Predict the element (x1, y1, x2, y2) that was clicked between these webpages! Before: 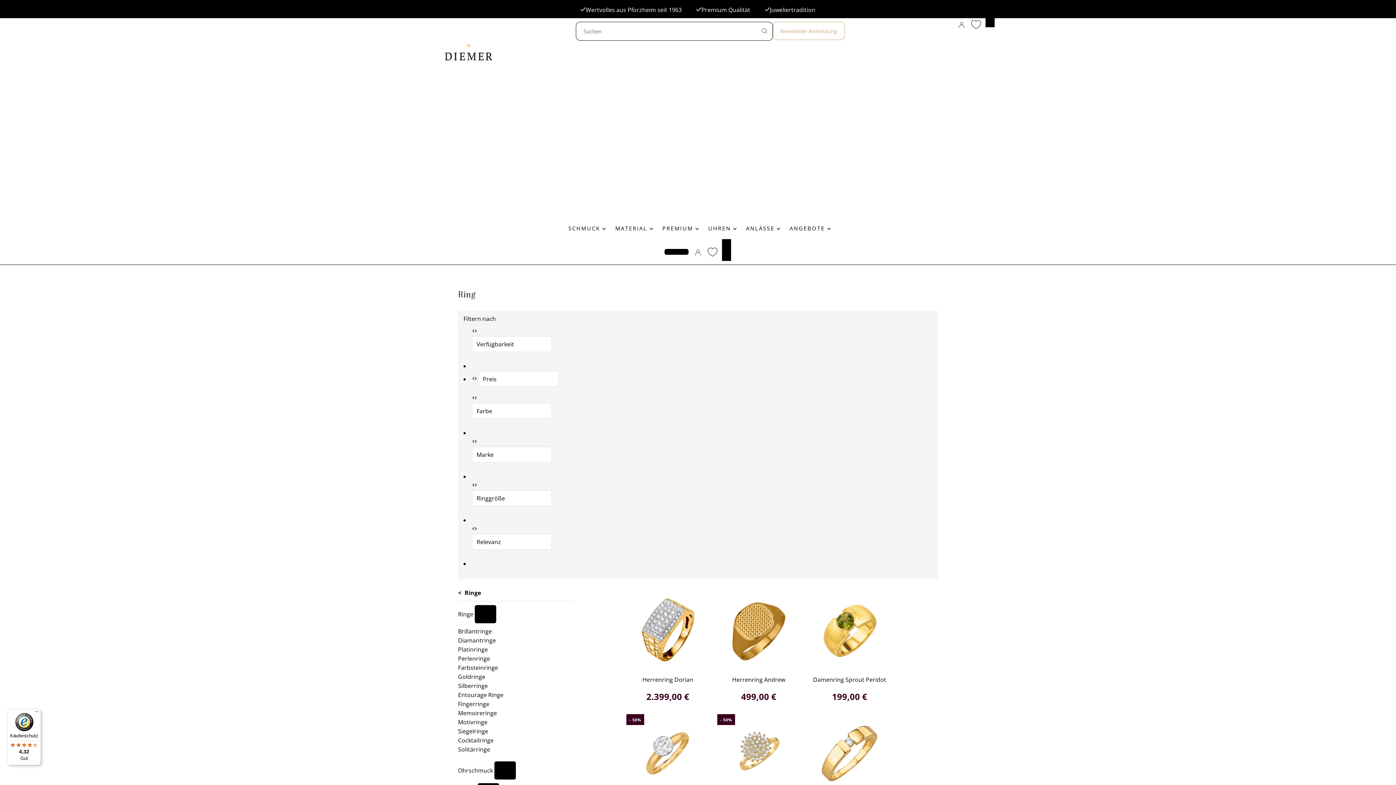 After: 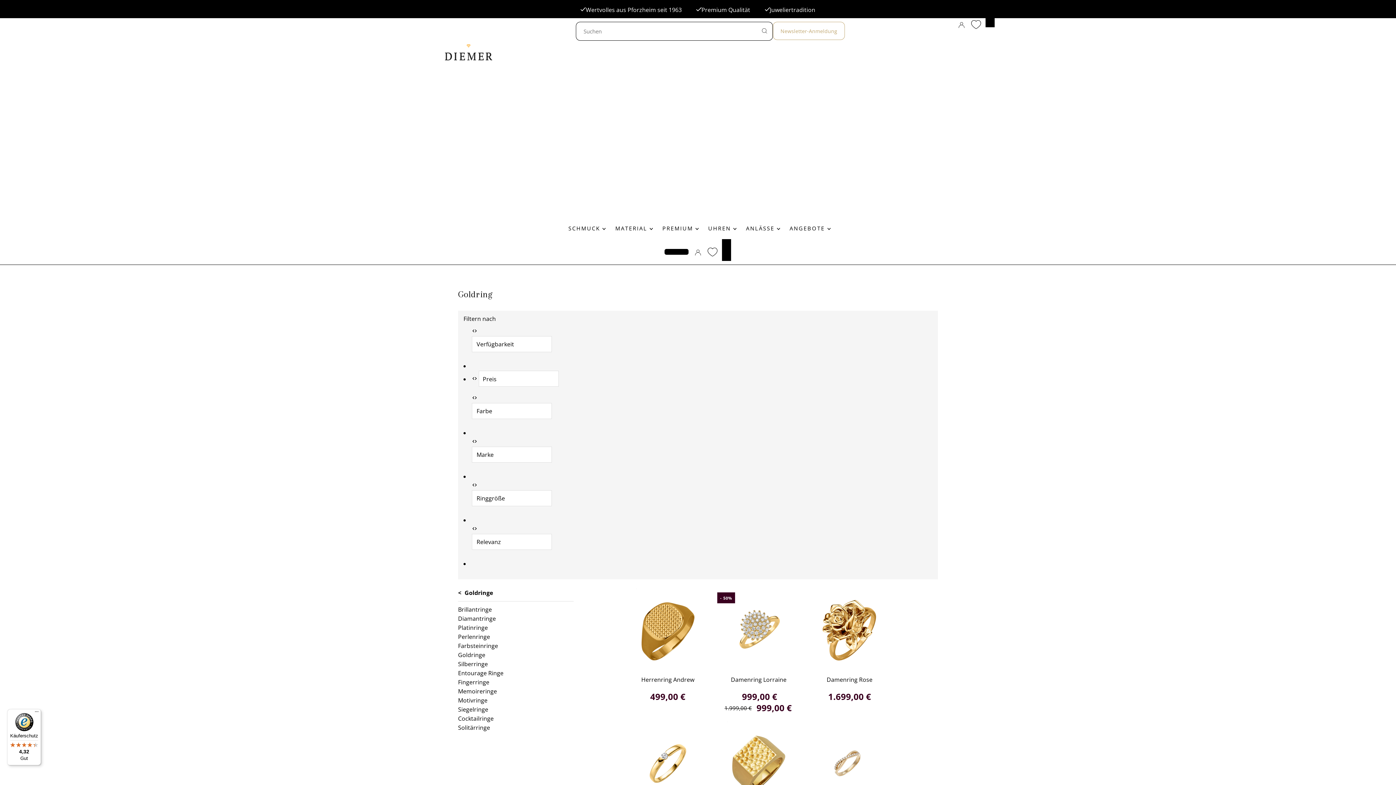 Action: bbox: (458, 673, 485, 681) label: Goldringe